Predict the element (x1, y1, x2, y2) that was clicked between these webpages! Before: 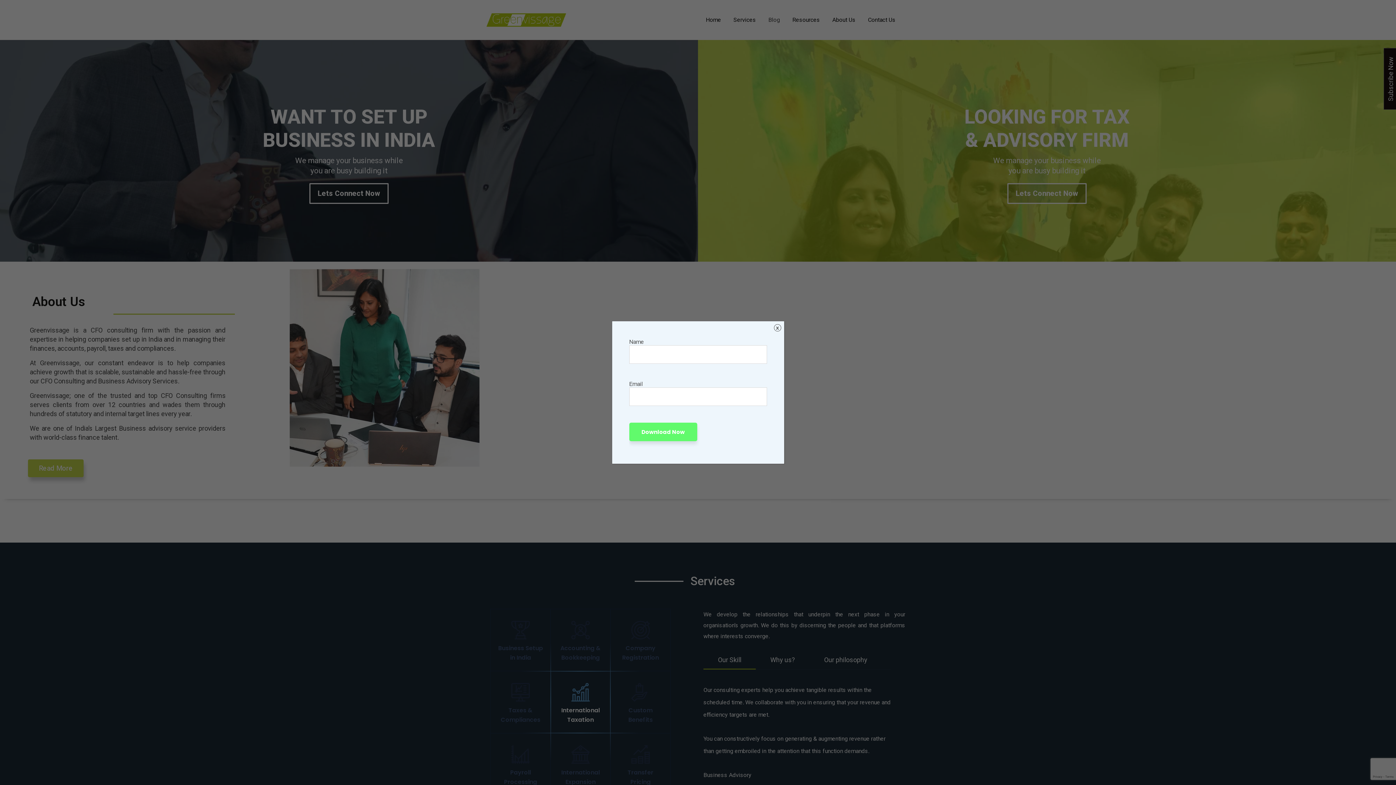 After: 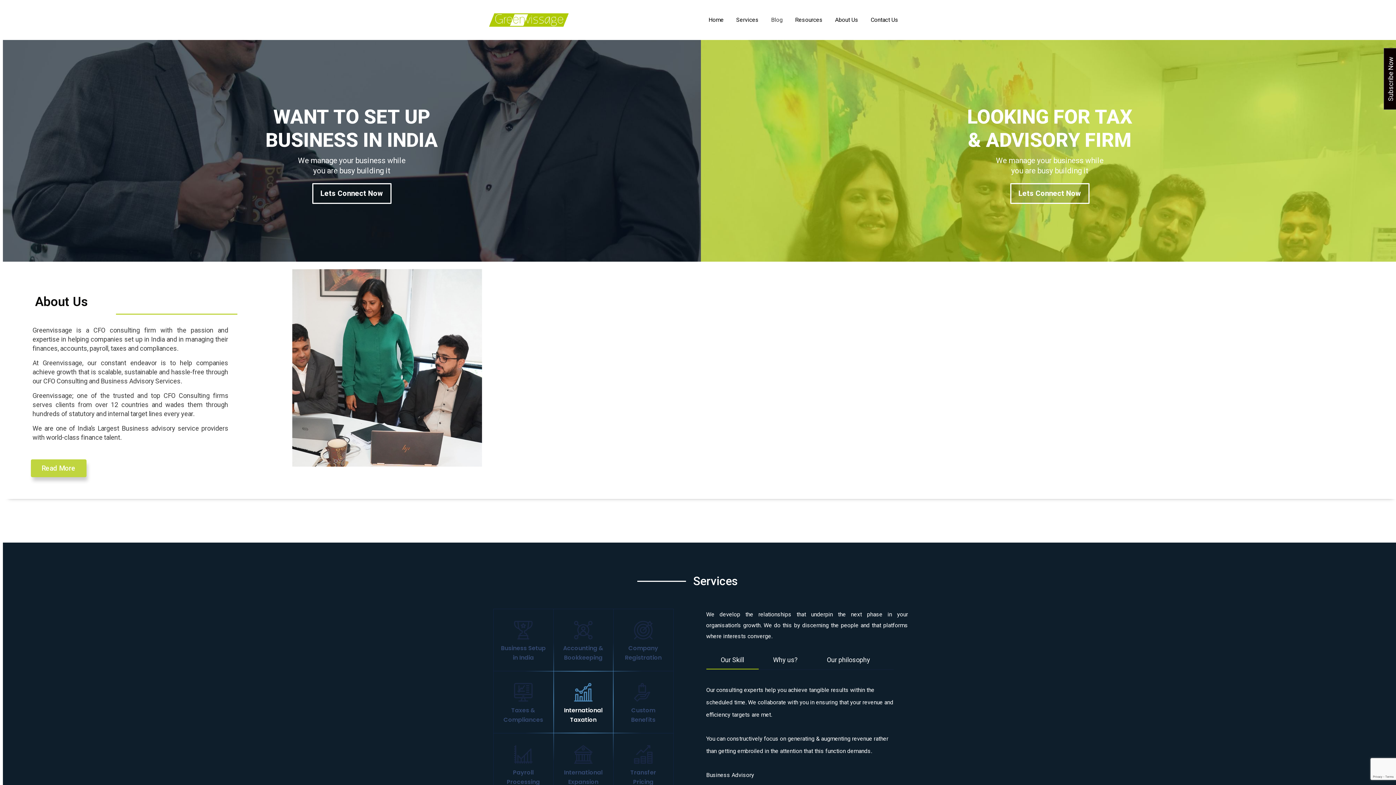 Action: bbox: (774, 324, 781, 331) label: Close